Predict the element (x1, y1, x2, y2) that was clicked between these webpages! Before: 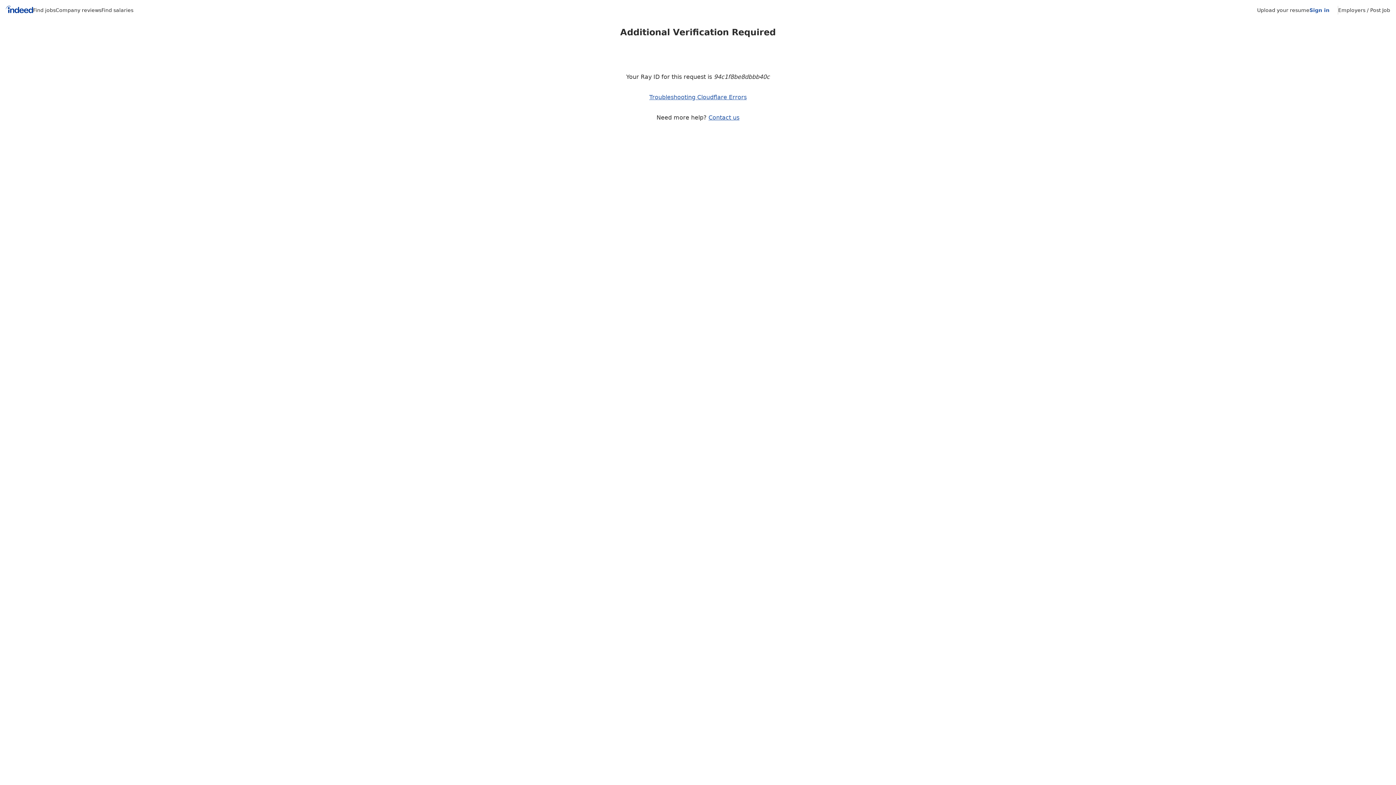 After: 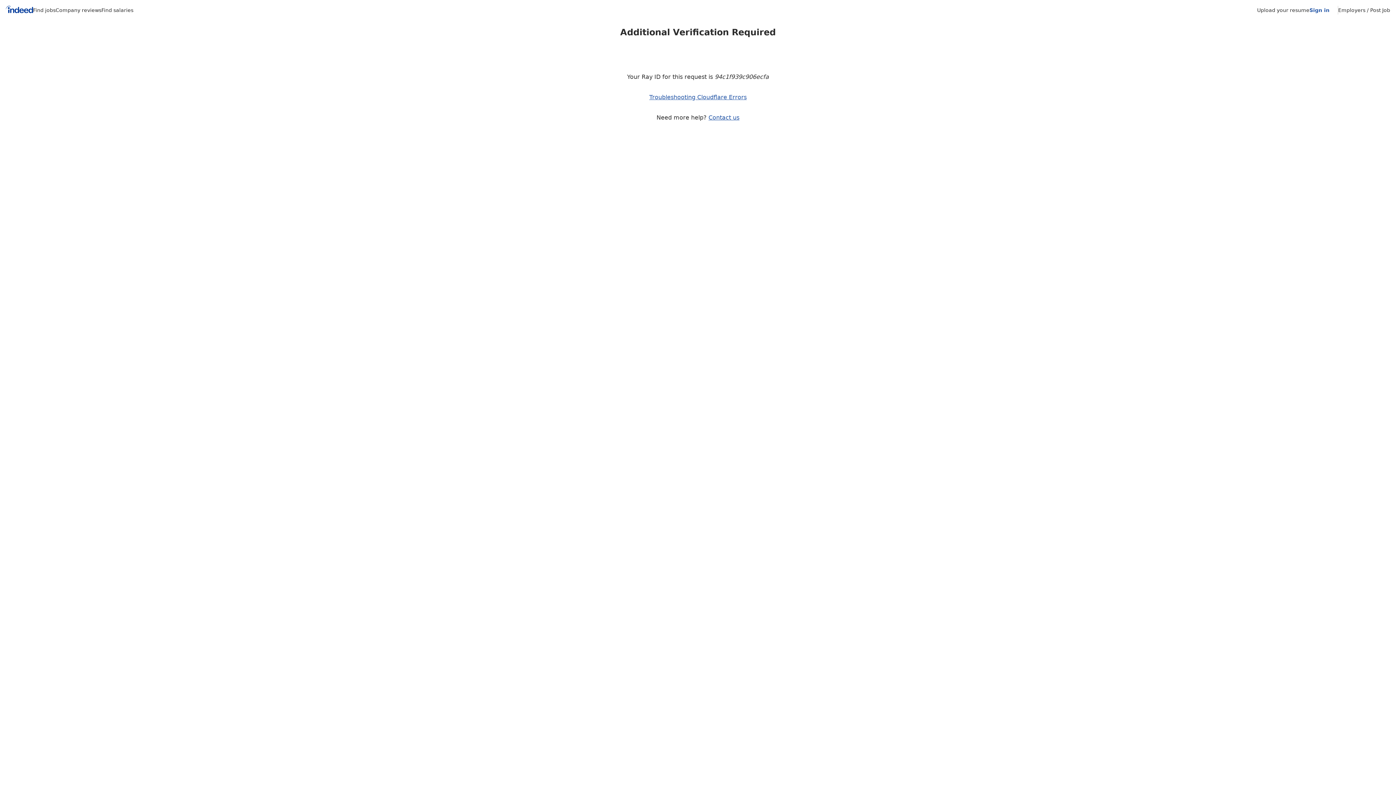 Action: bbox: (33, 7, 55, 13) label: Find jobs